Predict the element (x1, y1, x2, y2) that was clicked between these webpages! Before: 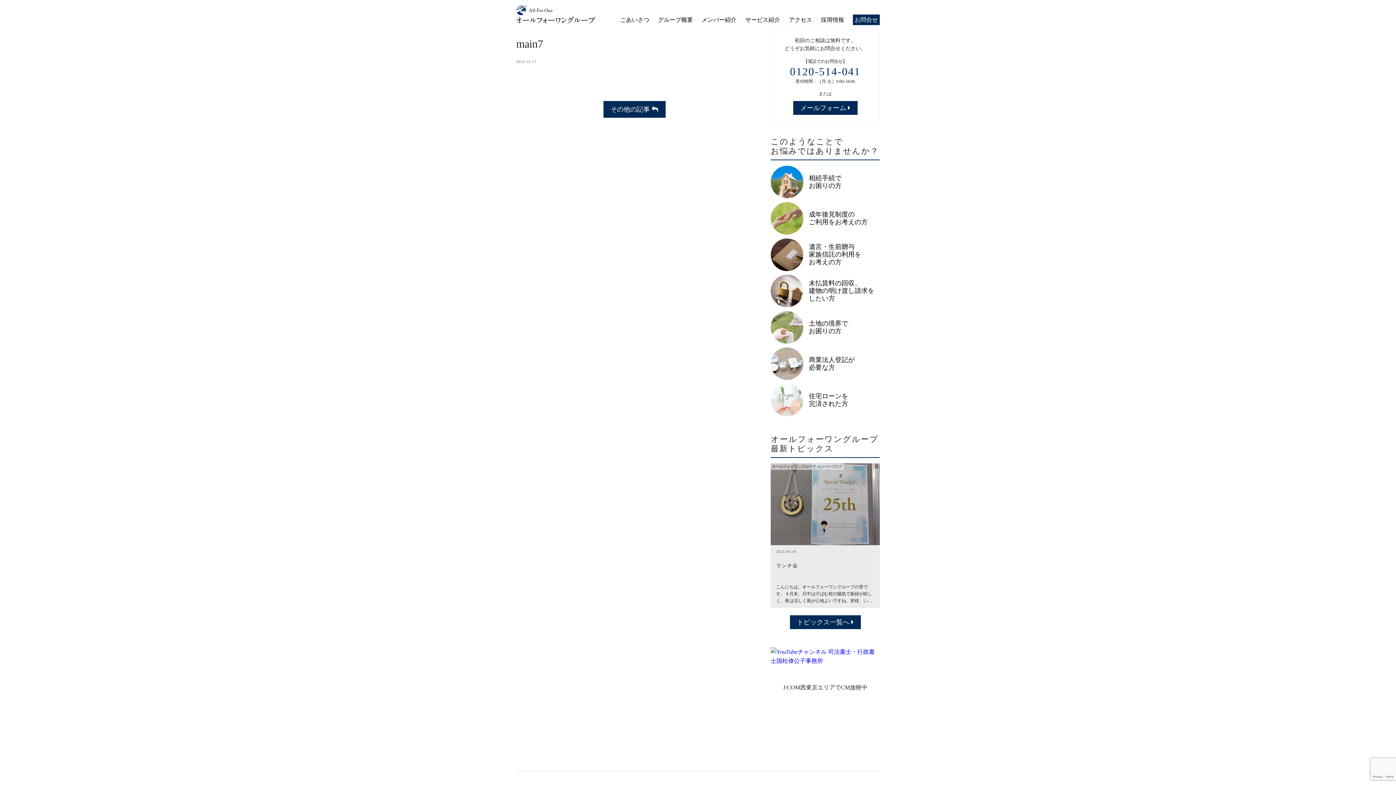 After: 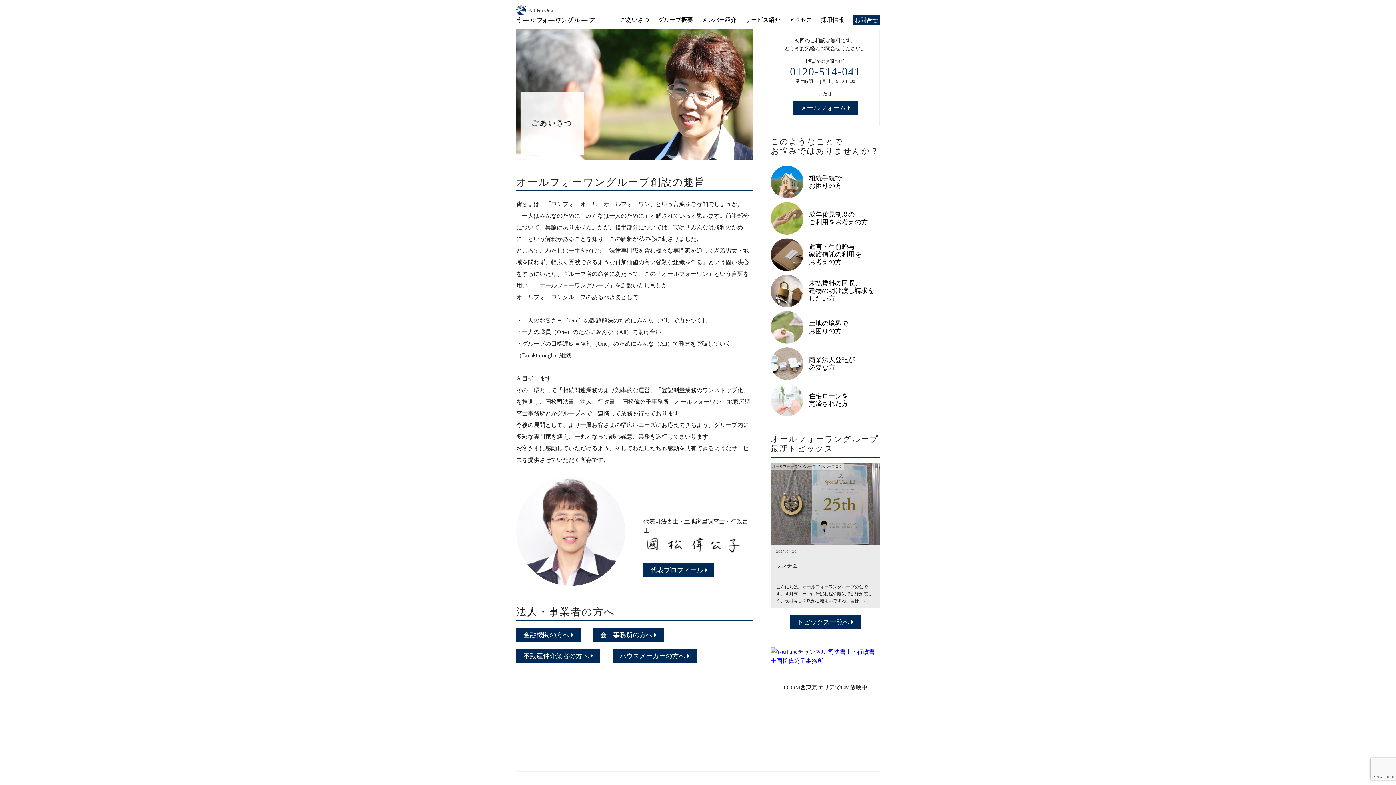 Action: bbox: (620, 16, 649, 22) label: ごあいさつ